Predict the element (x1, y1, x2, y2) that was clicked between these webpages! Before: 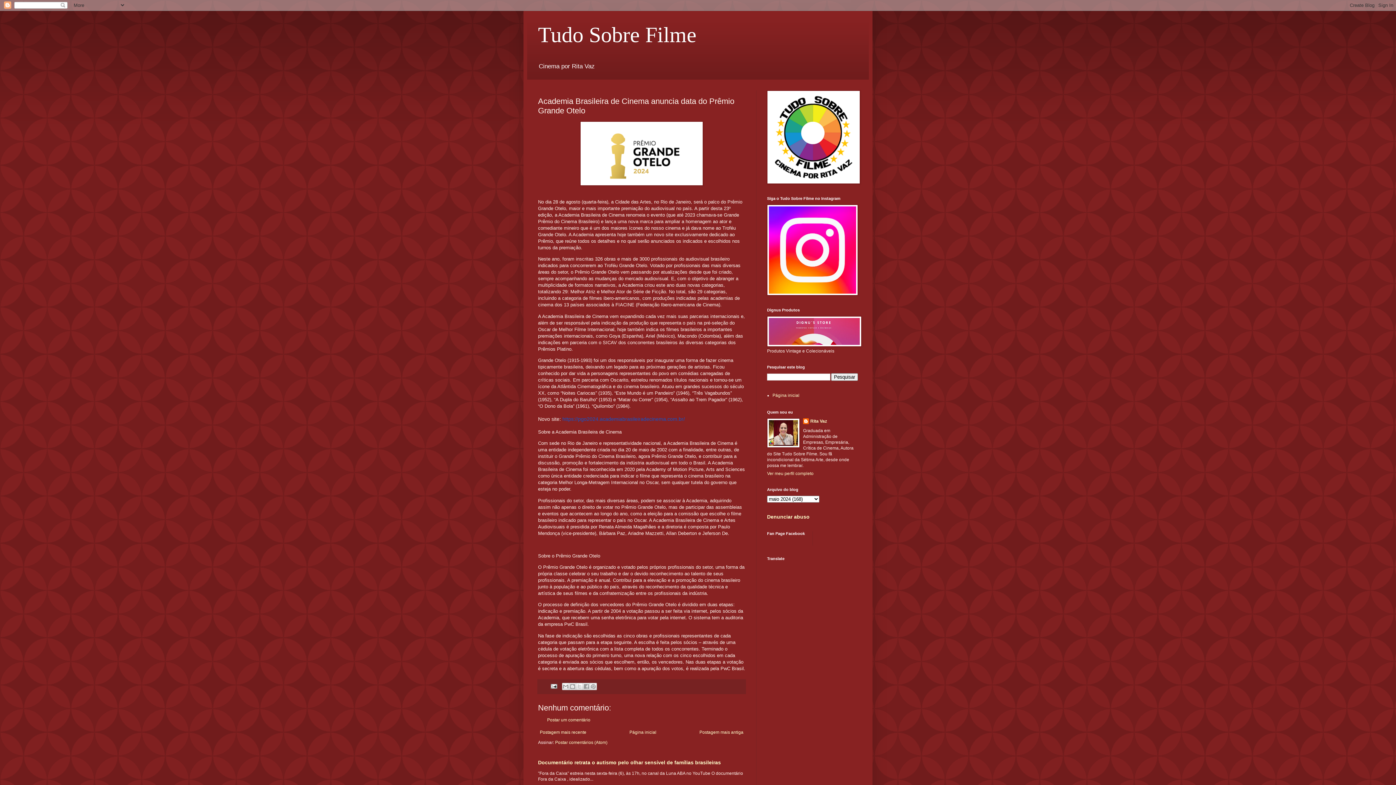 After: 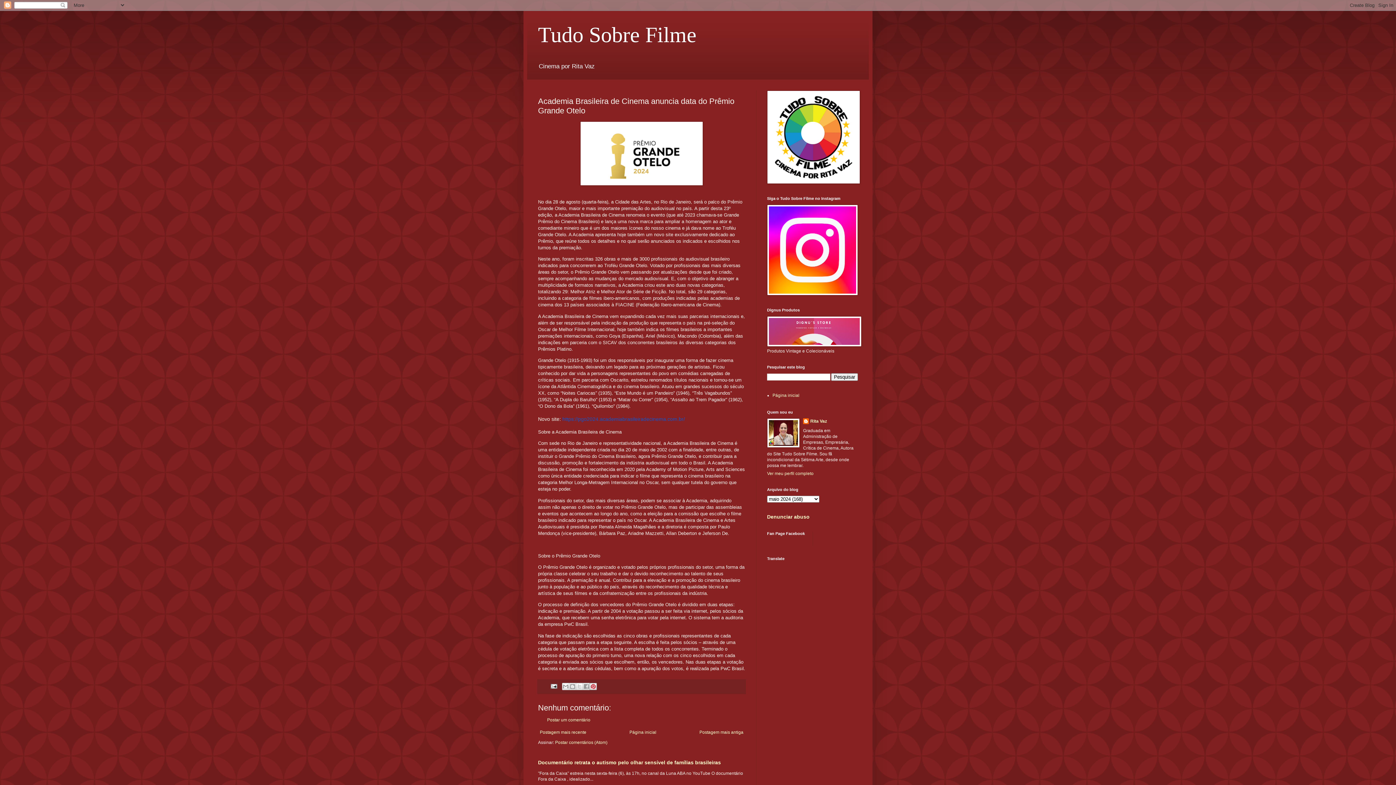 Action: label: Compartilhar com o Pinterest bbox: (589, 683, 597, 690)